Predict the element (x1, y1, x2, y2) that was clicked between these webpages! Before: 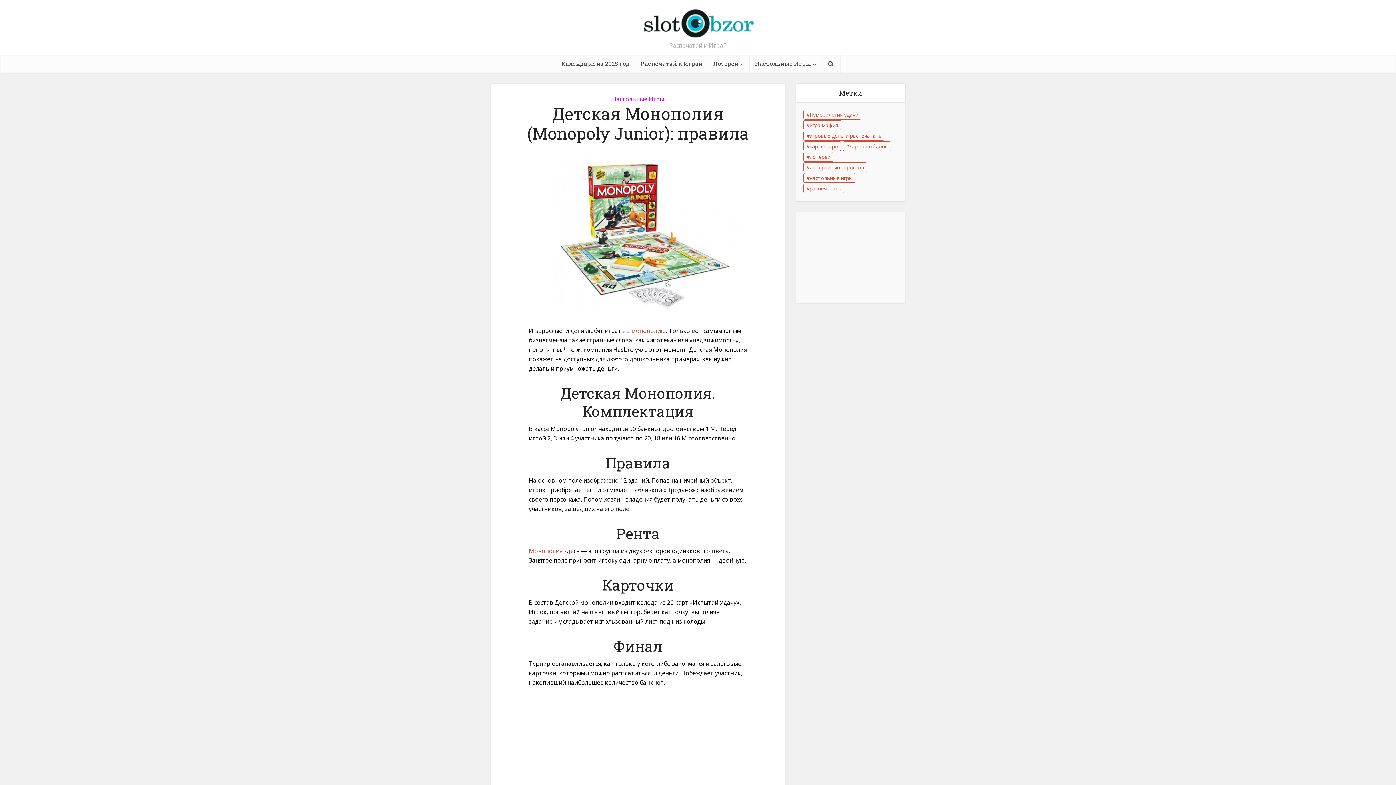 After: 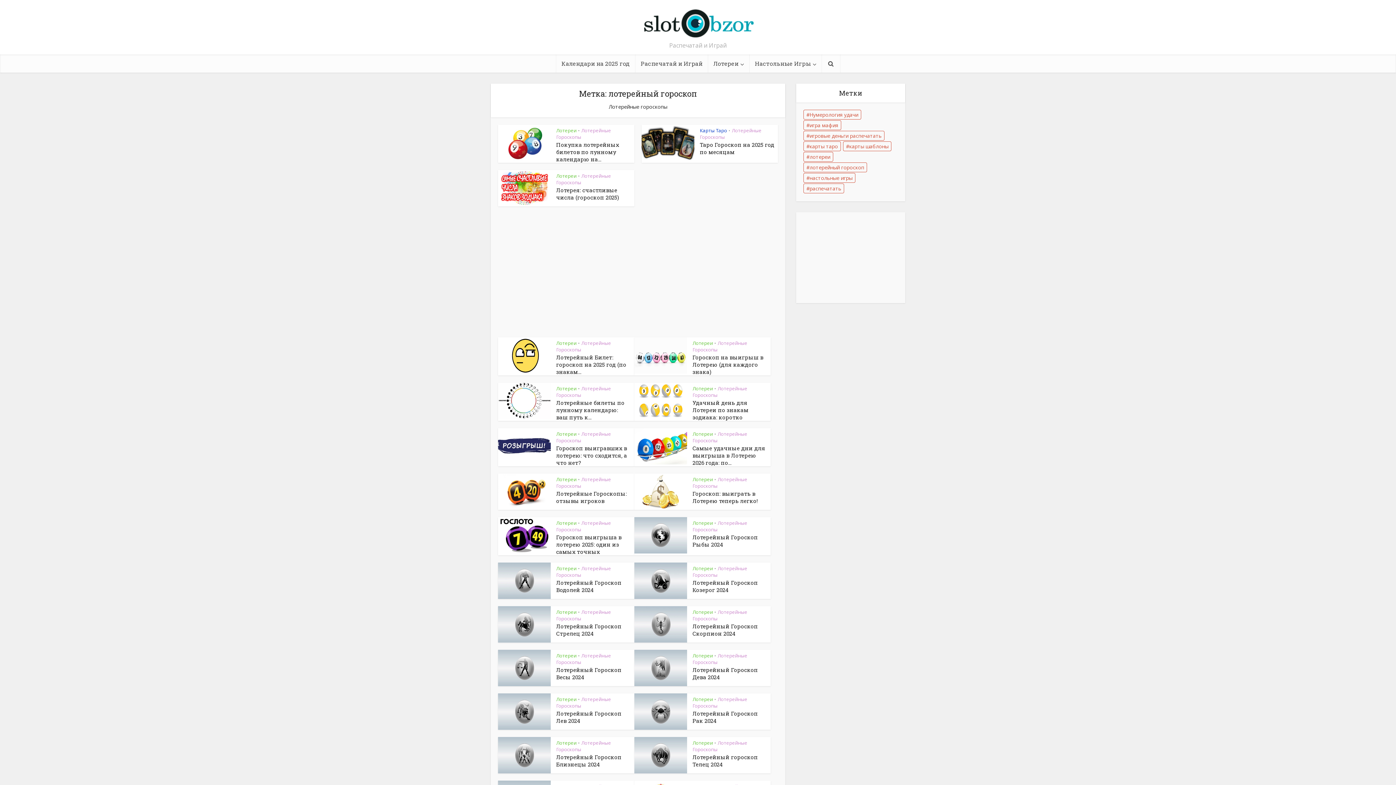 Action: label: лотерейный гороскоп (30 элементов) bbox: (803, 162, 867, 172)